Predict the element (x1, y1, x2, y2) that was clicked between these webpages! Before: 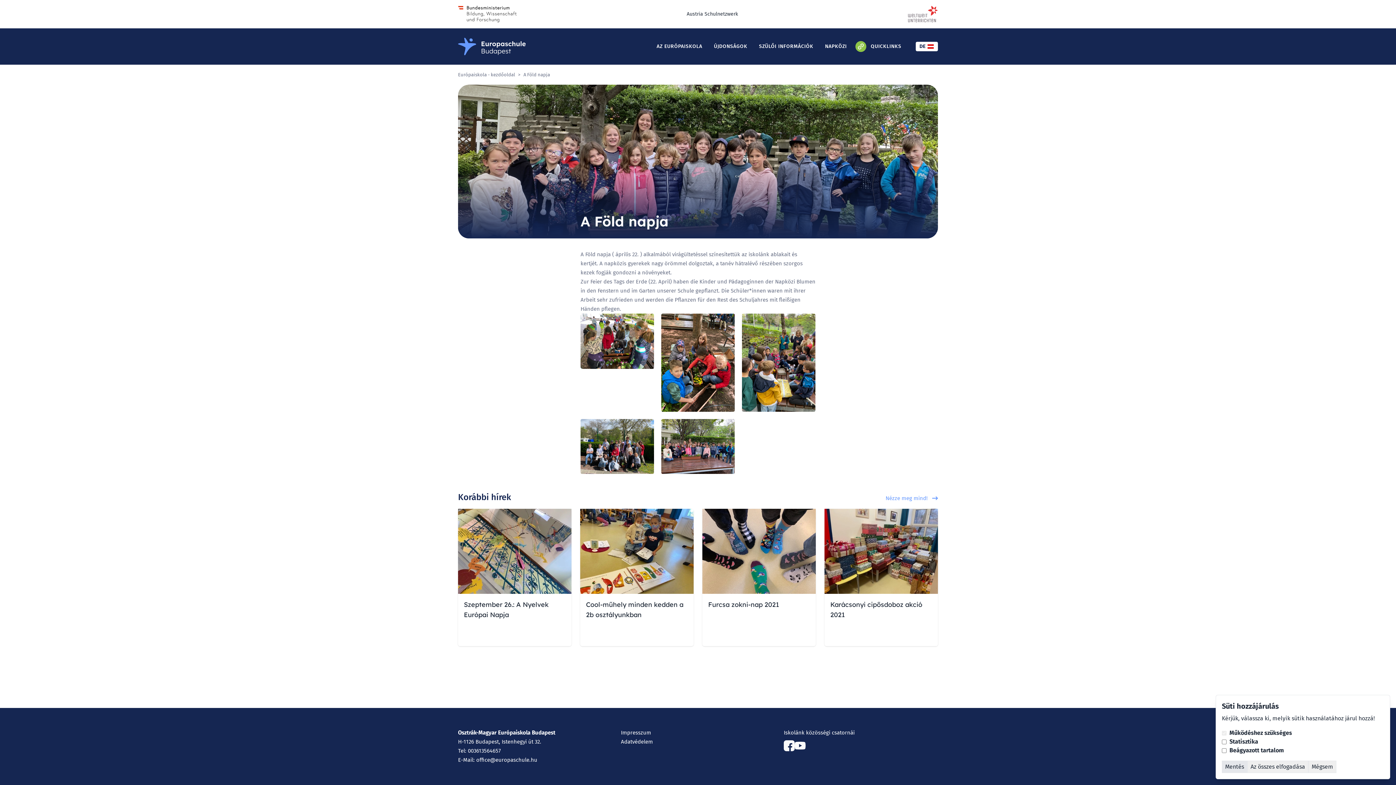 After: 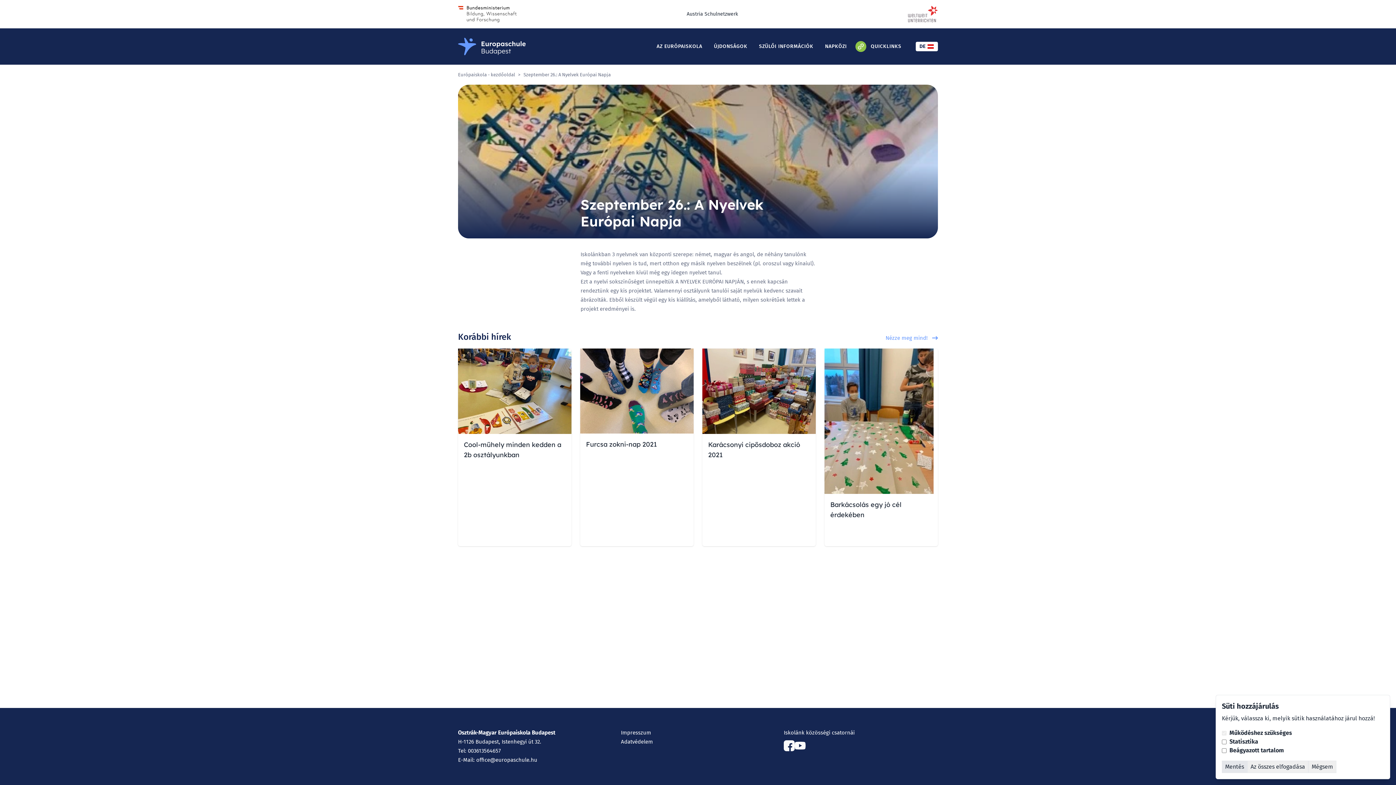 Action: label: Szeptember 26.: A Nyelvek Európai Napja bbox: (458, 509, 571, 646)